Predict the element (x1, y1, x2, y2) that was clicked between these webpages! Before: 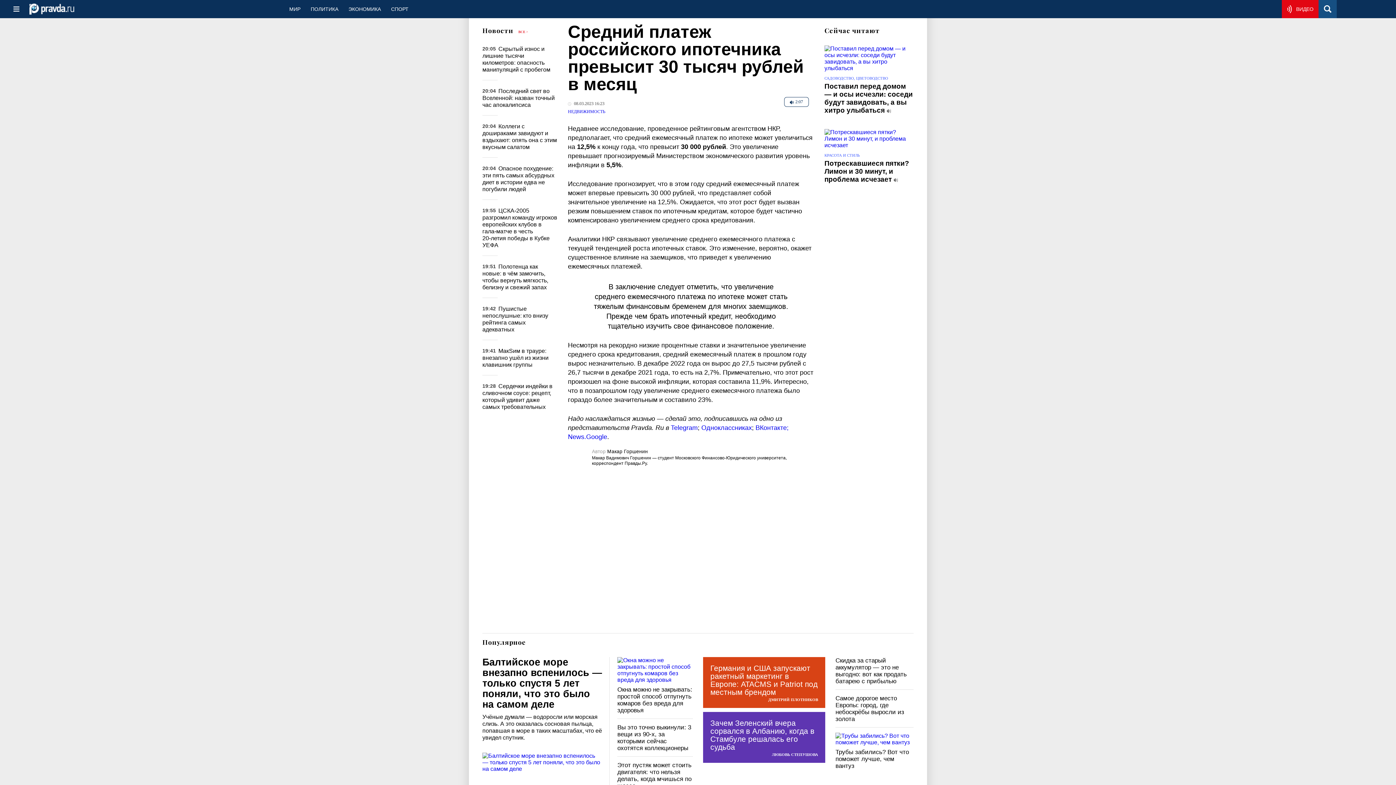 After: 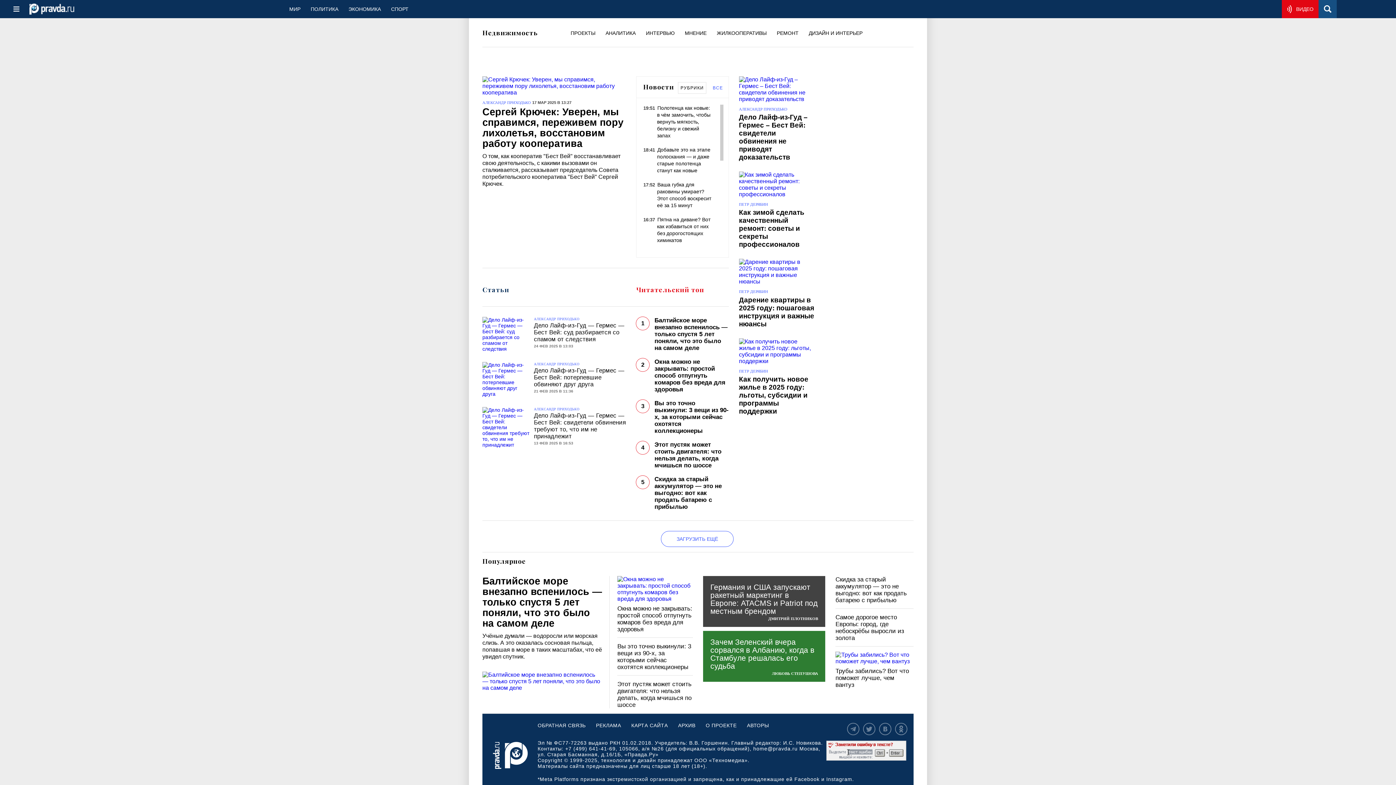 Action: label: НЕДВИЖИМОСТЬ bbox: (568, 109, 605, 114)